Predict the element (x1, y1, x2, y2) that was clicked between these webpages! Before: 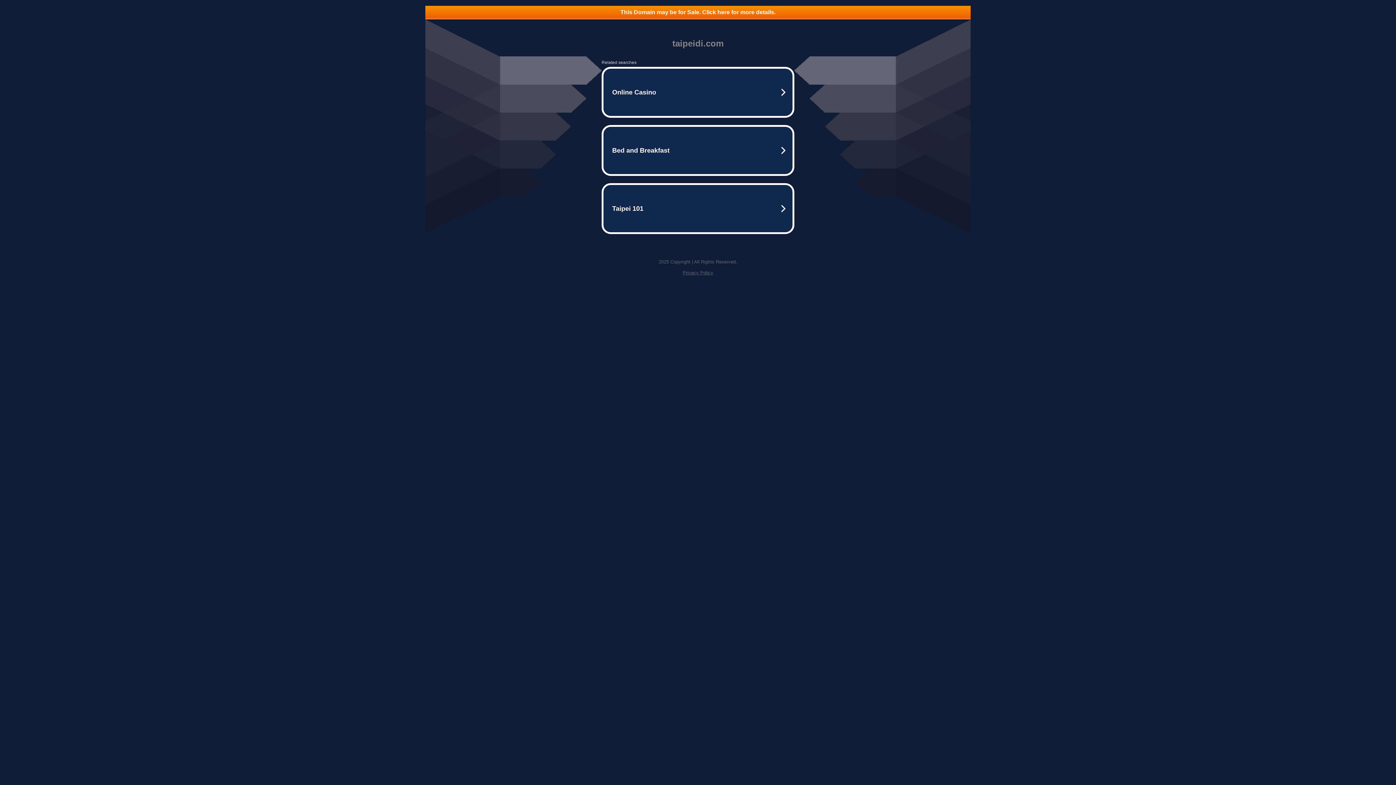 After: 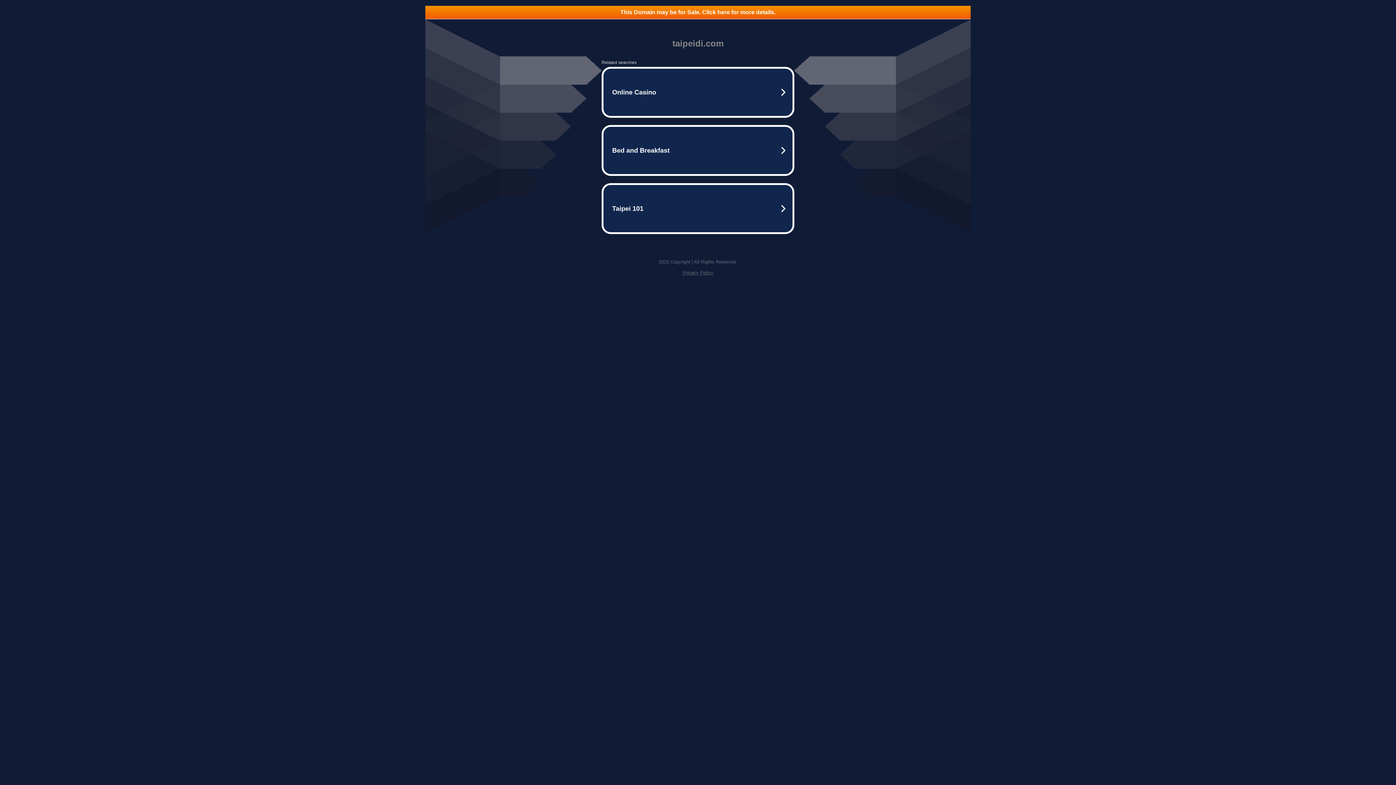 Action: bbox: (682, 270, 713, 275) label: Privacy Policy